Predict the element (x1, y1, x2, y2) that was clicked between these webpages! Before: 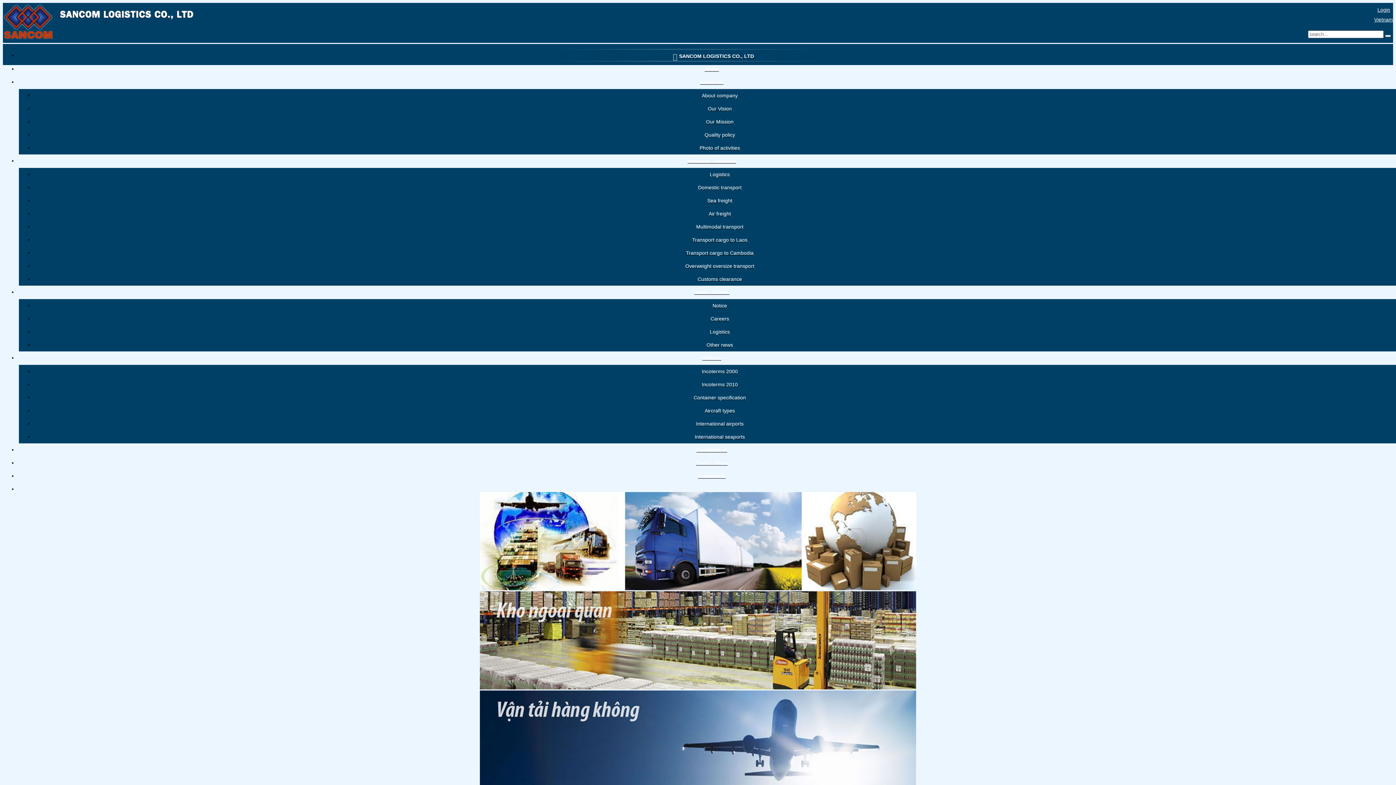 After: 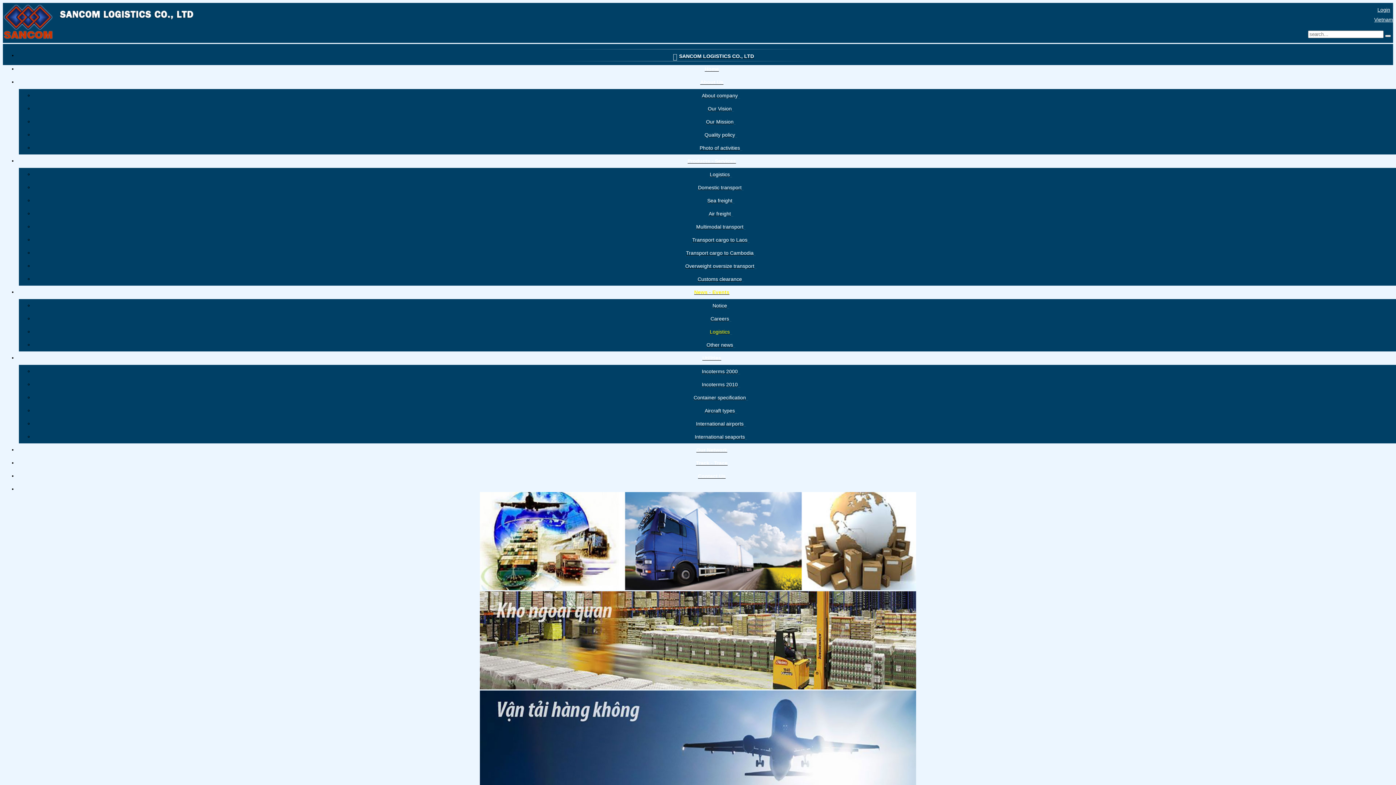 Action: label: Logistics bbox: (709, 328, 732, 334)